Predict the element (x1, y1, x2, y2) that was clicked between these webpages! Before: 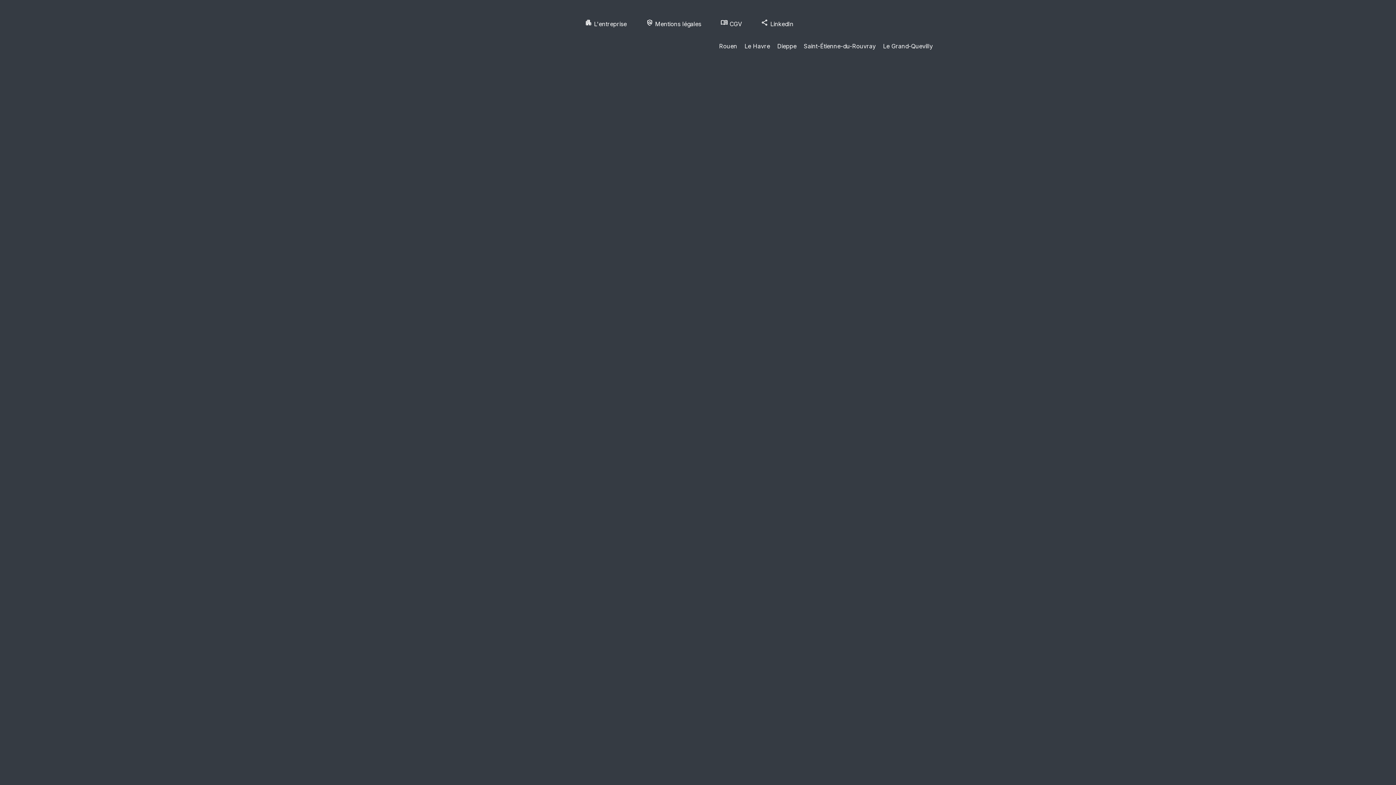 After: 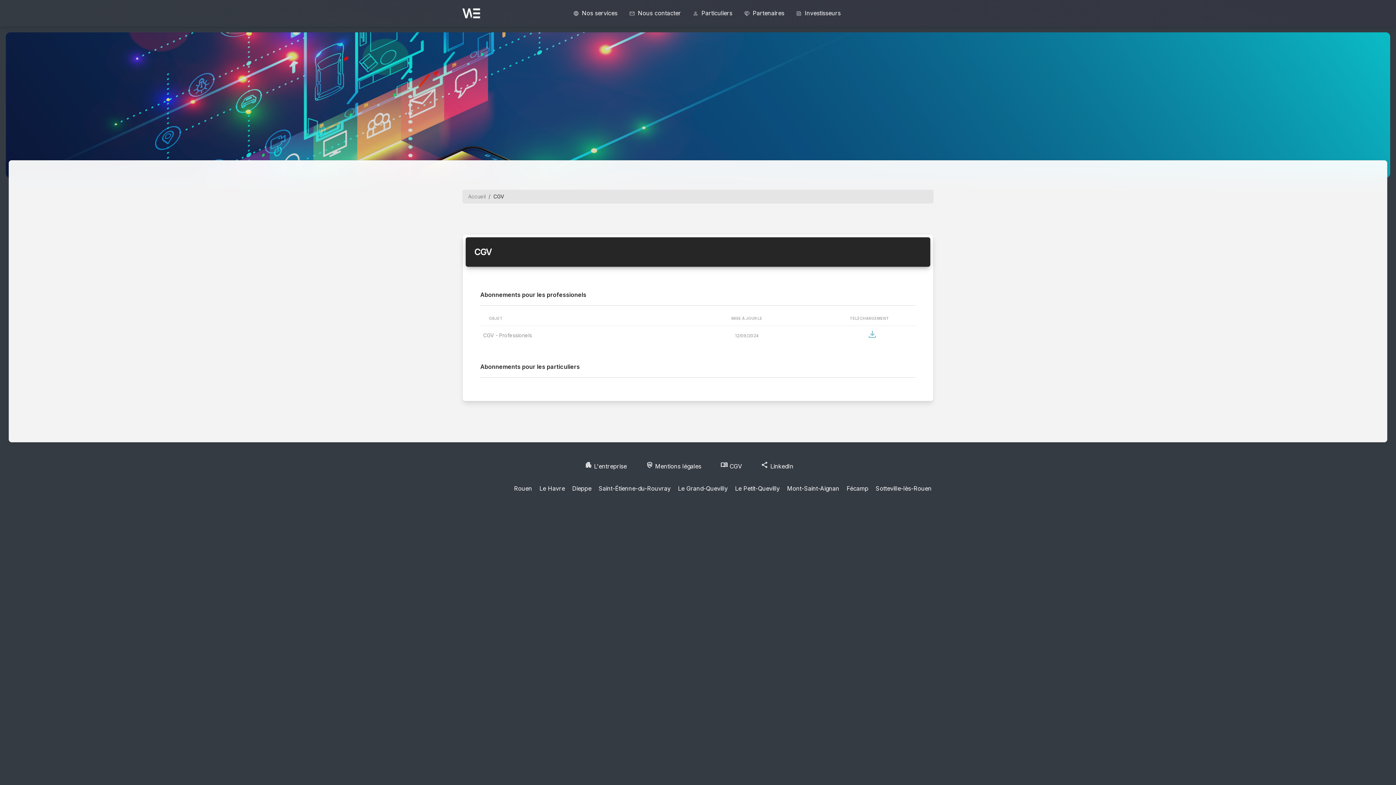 Action: bbox: (720, 20, 744, 27) label: menu_book CGV 